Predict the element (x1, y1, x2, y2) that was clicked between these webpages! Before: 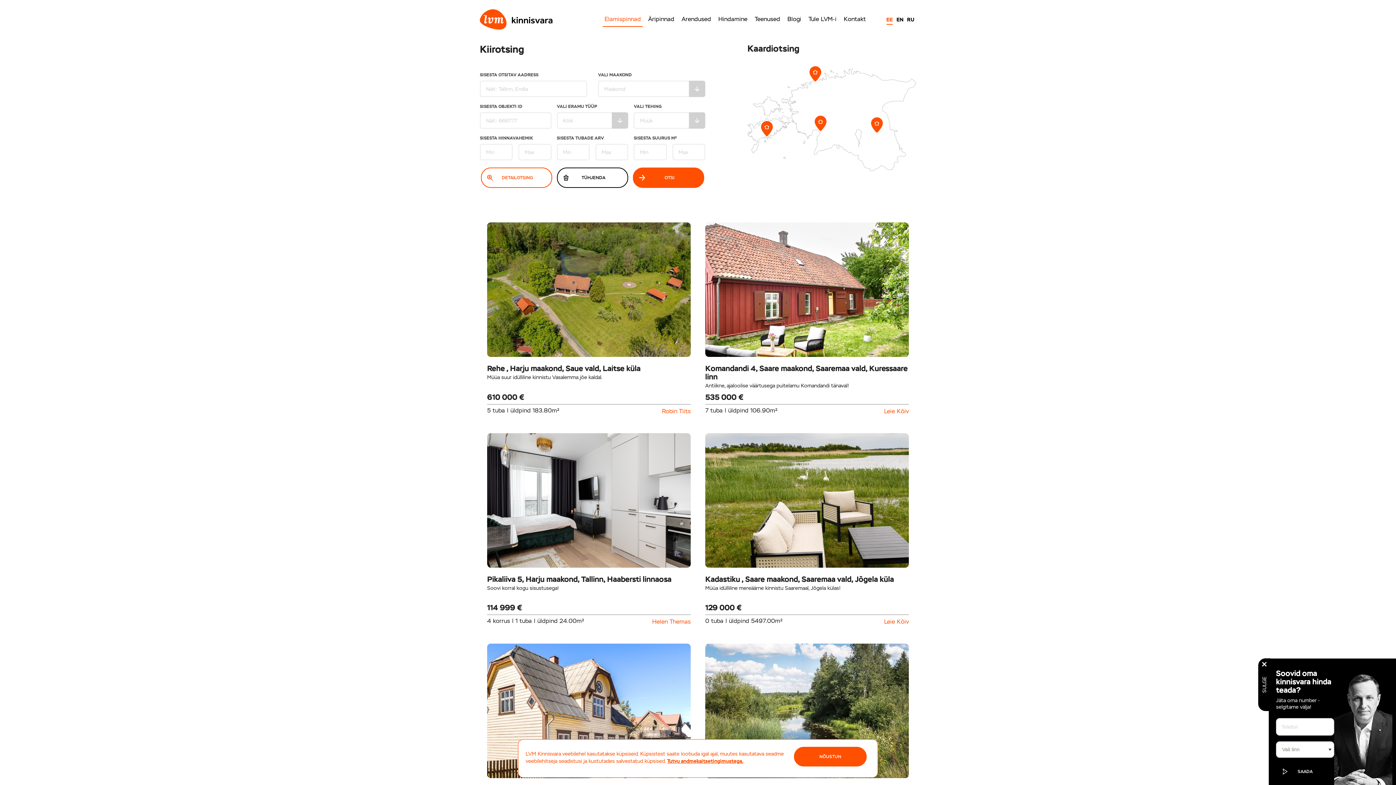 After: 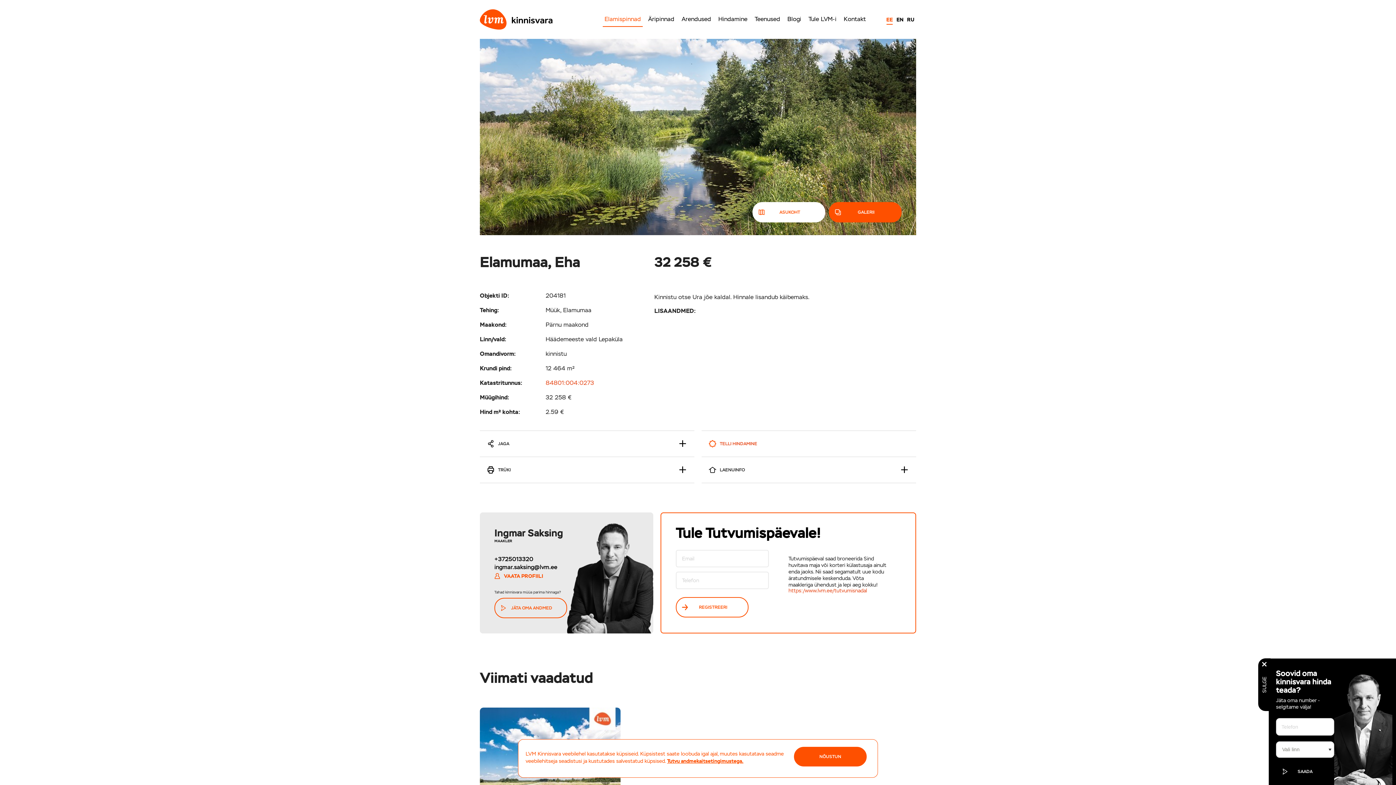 Action: bbox: (705, 643, 909, 778)